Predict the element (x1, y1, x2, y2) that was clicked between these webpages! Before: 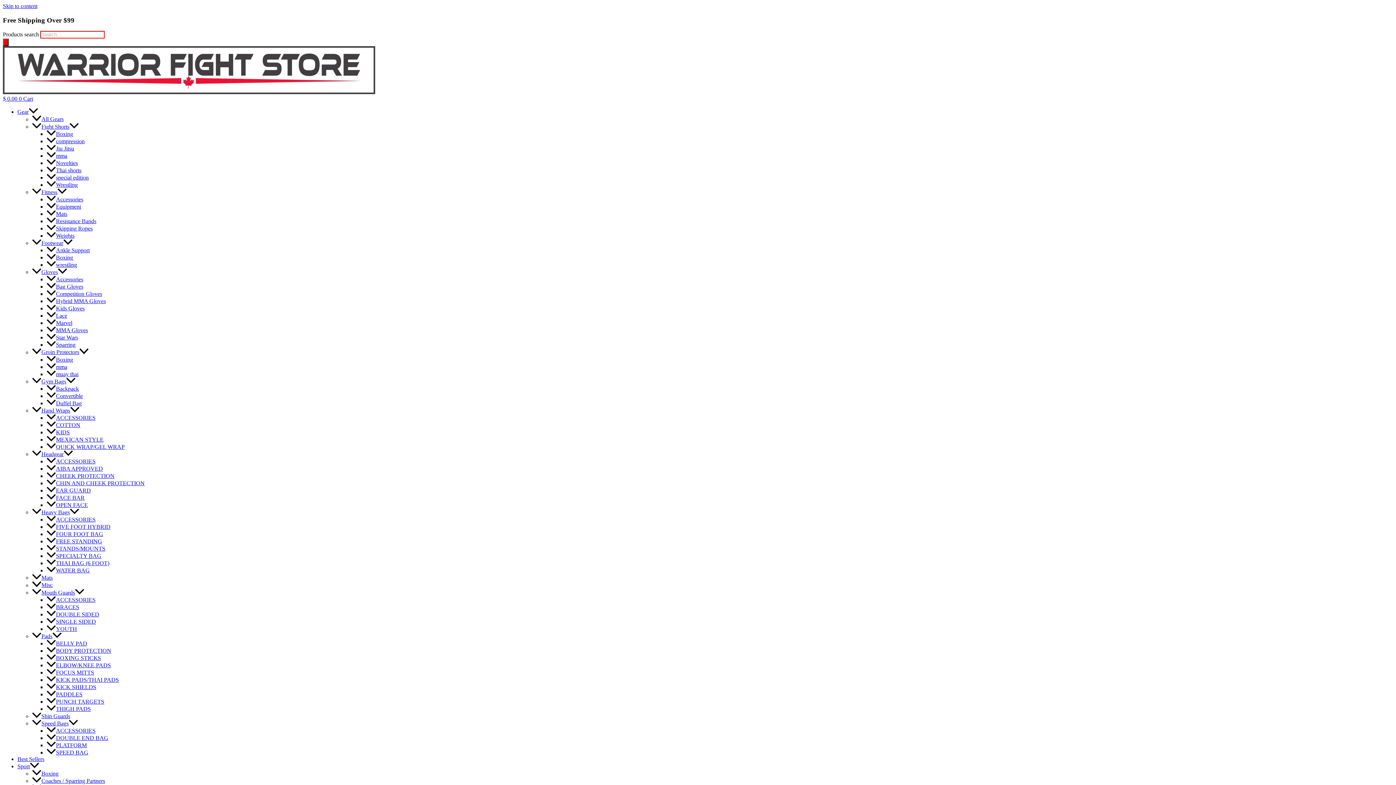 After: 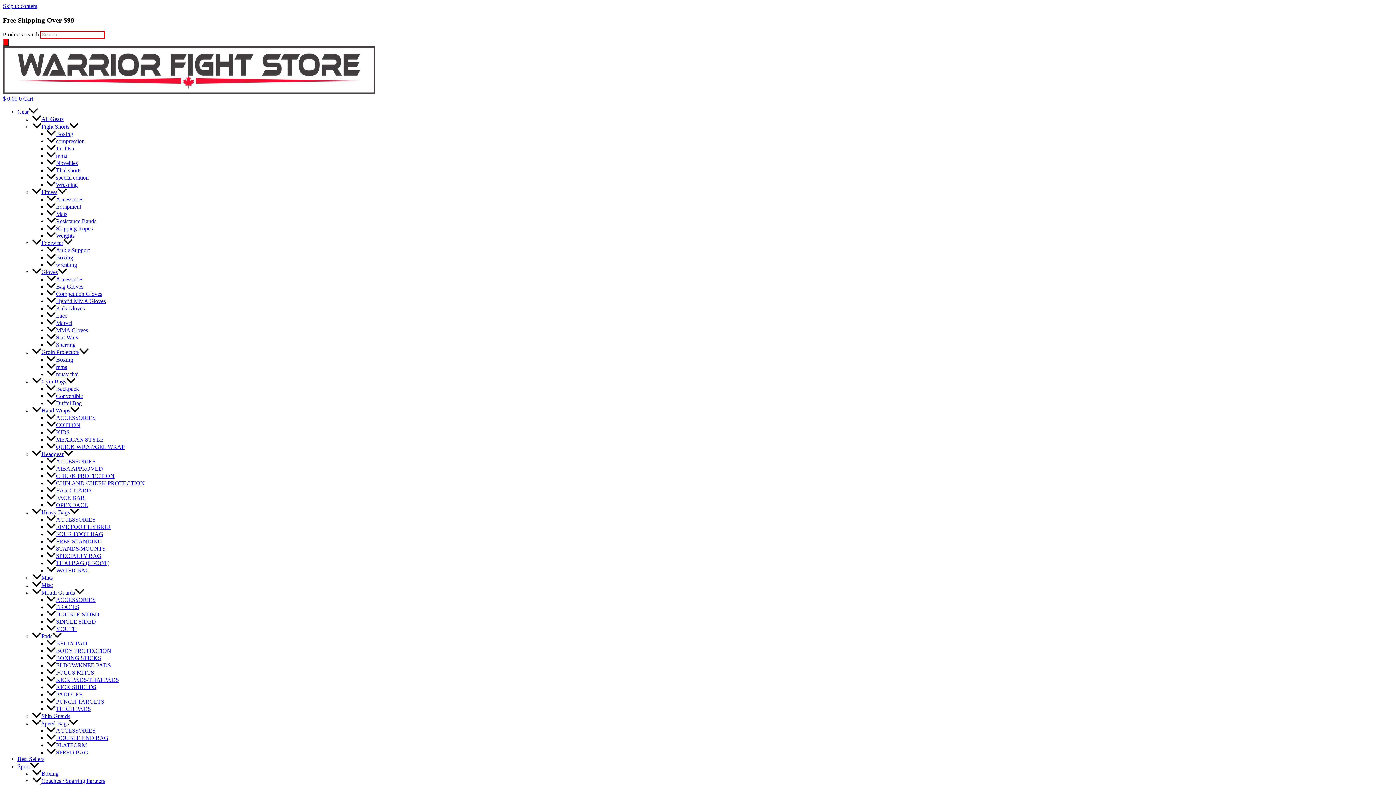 Action: bbox: (46, 618, 96, 624) label: SINGLE SIDED